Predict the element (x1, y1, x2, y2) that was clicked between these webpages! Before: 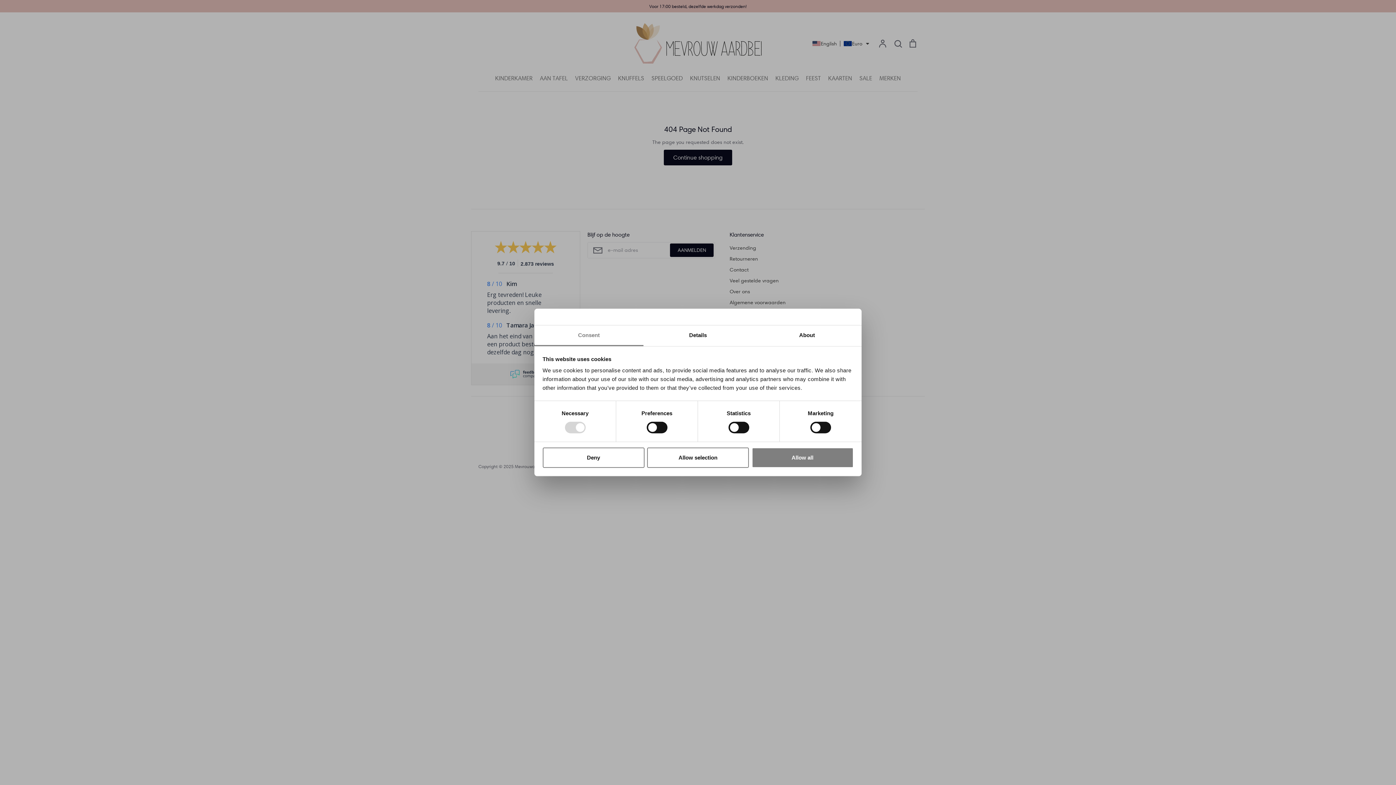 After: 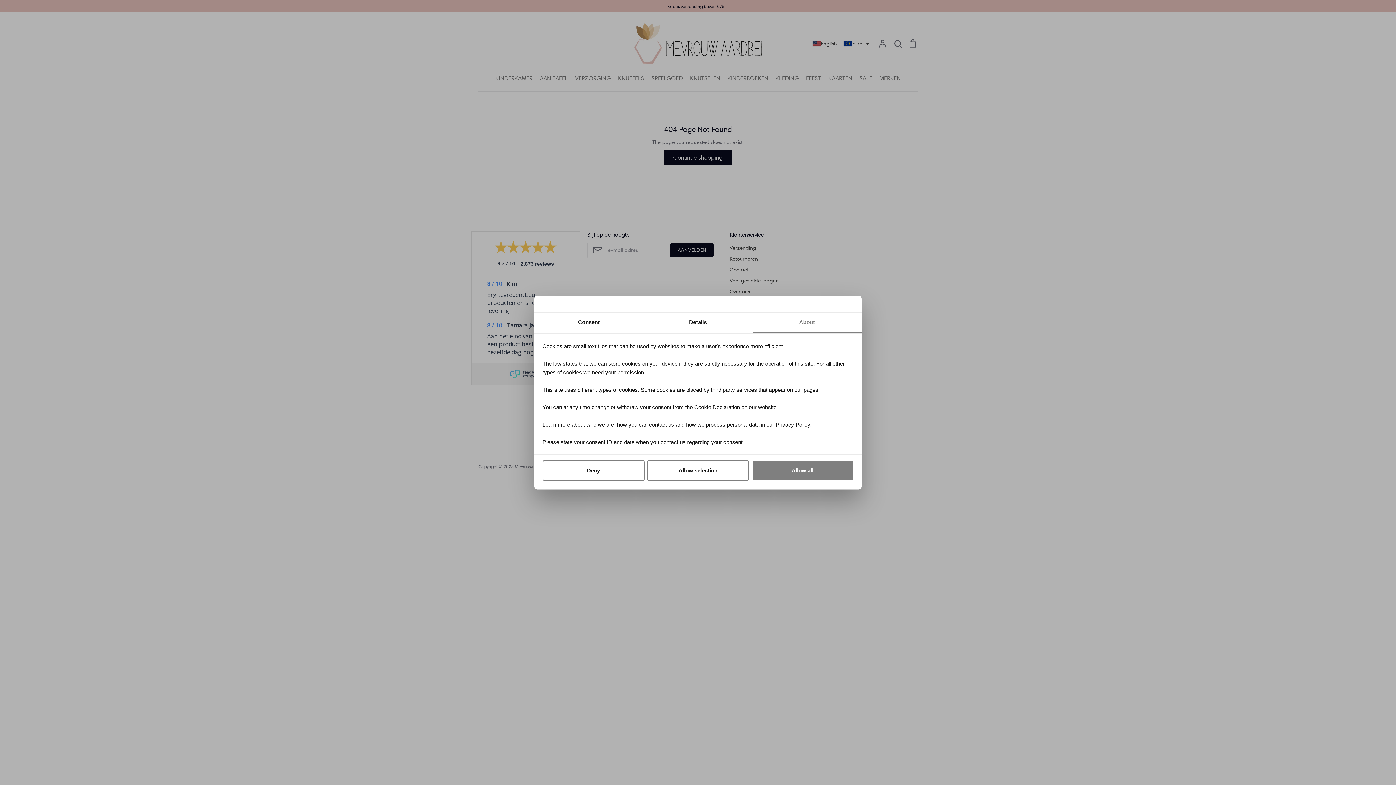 Action: label: About bbox: (752, 325, 861, 346)